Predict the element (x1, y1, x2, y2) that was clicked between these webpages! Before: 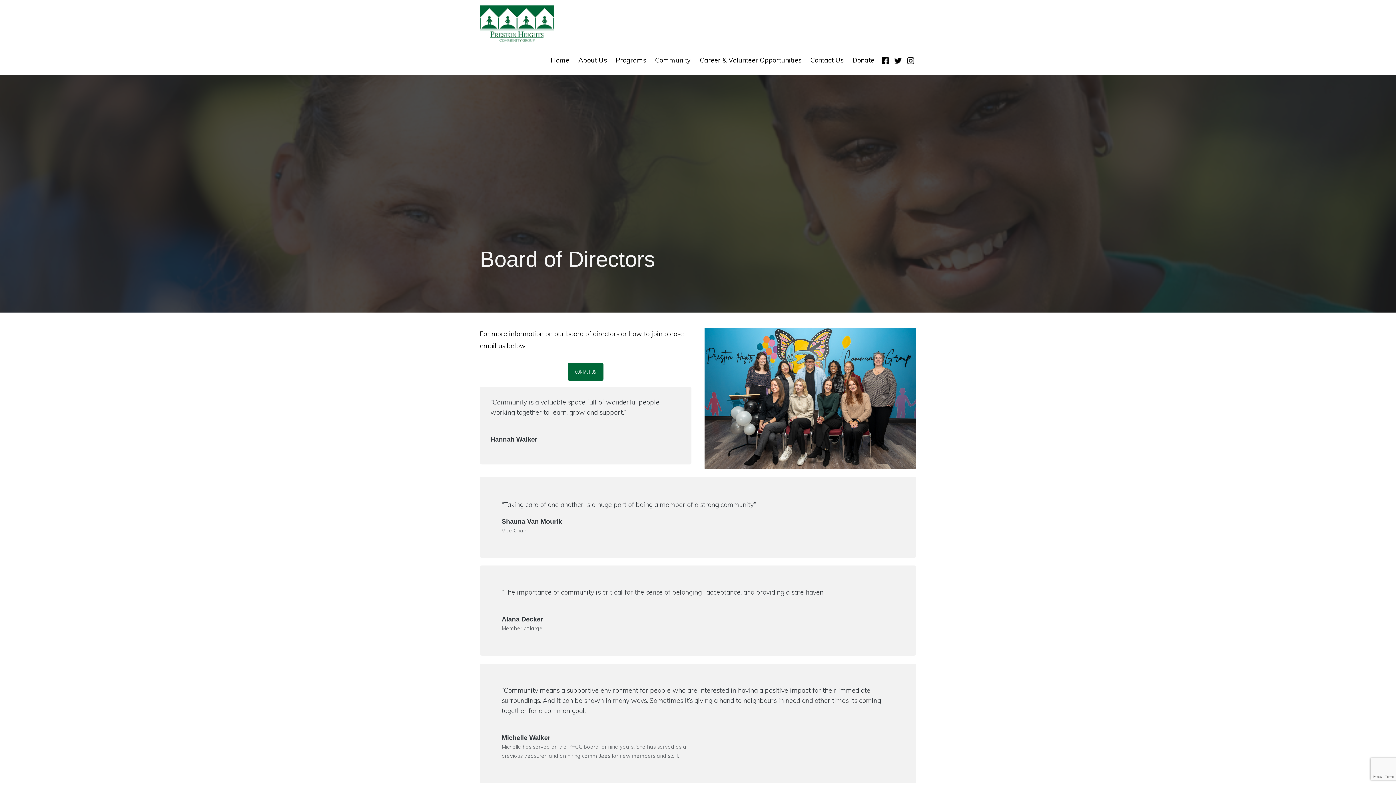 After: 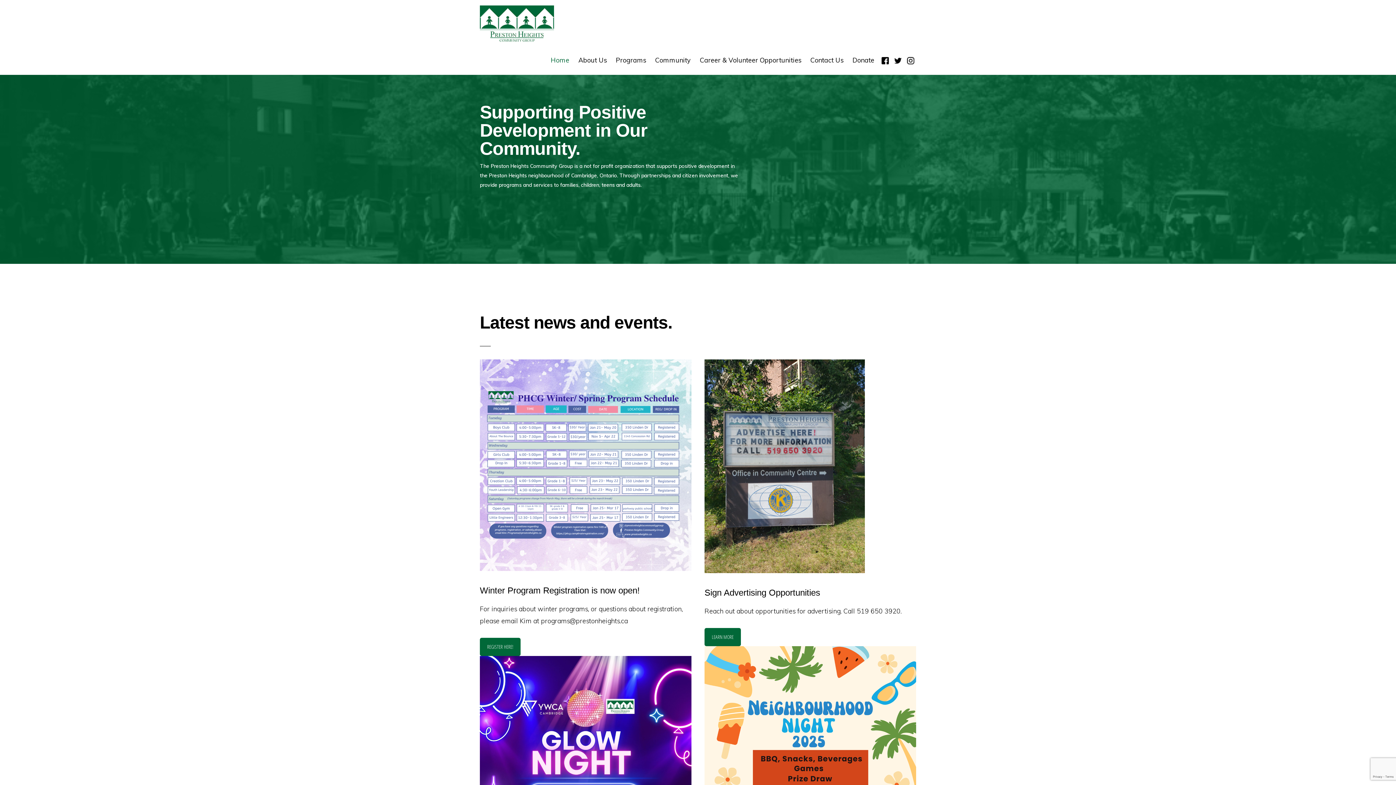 Action: bbox: (480, 35, 554, 43)